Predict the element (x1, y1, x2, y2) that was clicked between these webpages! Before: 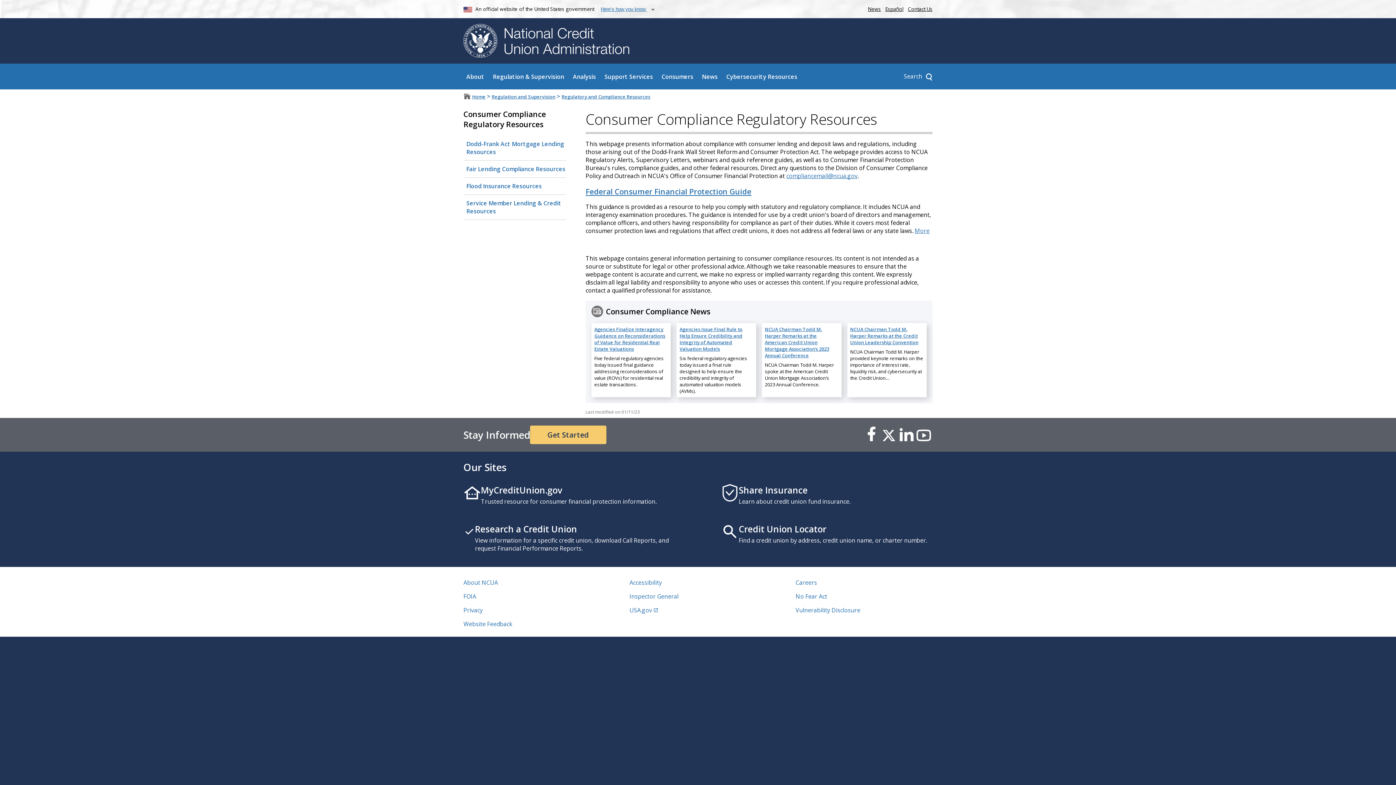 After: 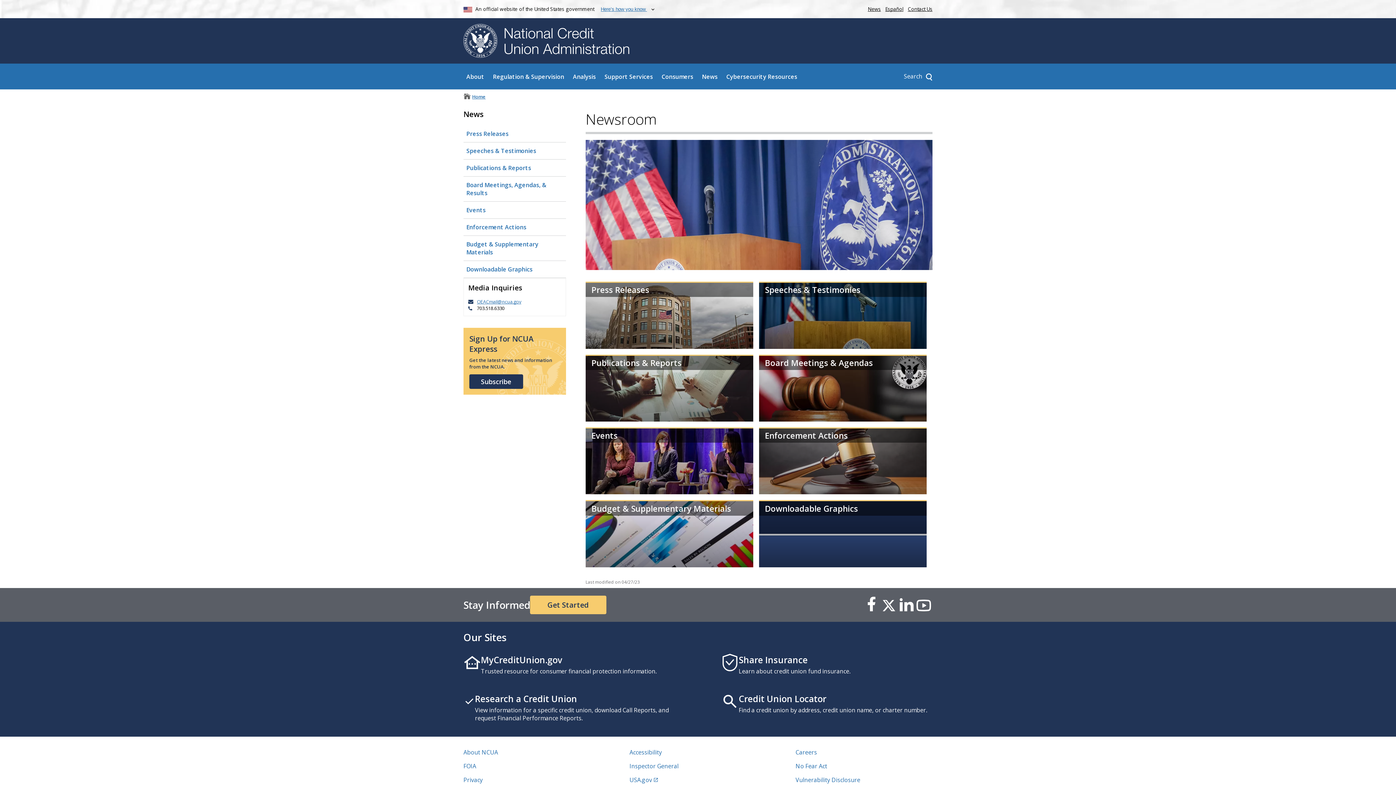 Action: label: News bbox: (868, 5, 881, 12)